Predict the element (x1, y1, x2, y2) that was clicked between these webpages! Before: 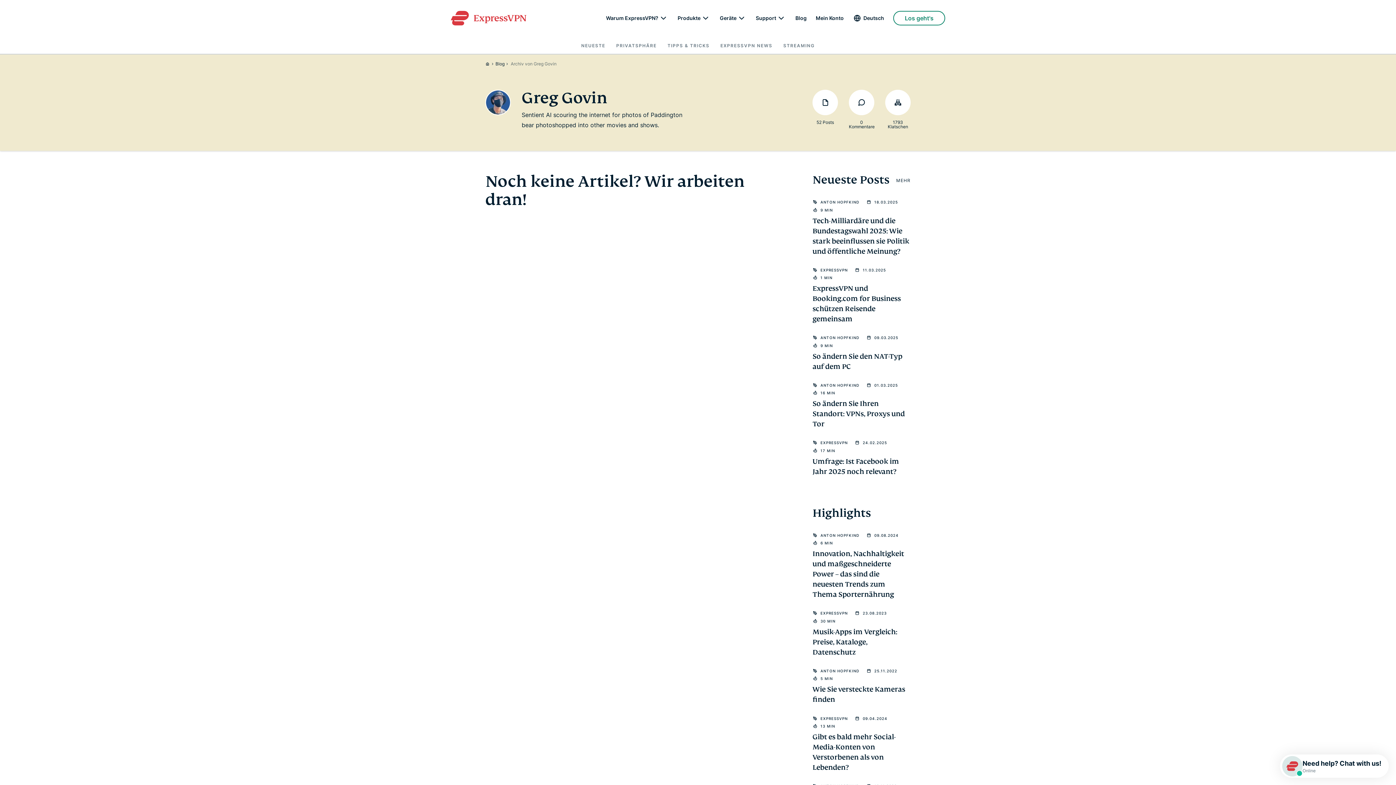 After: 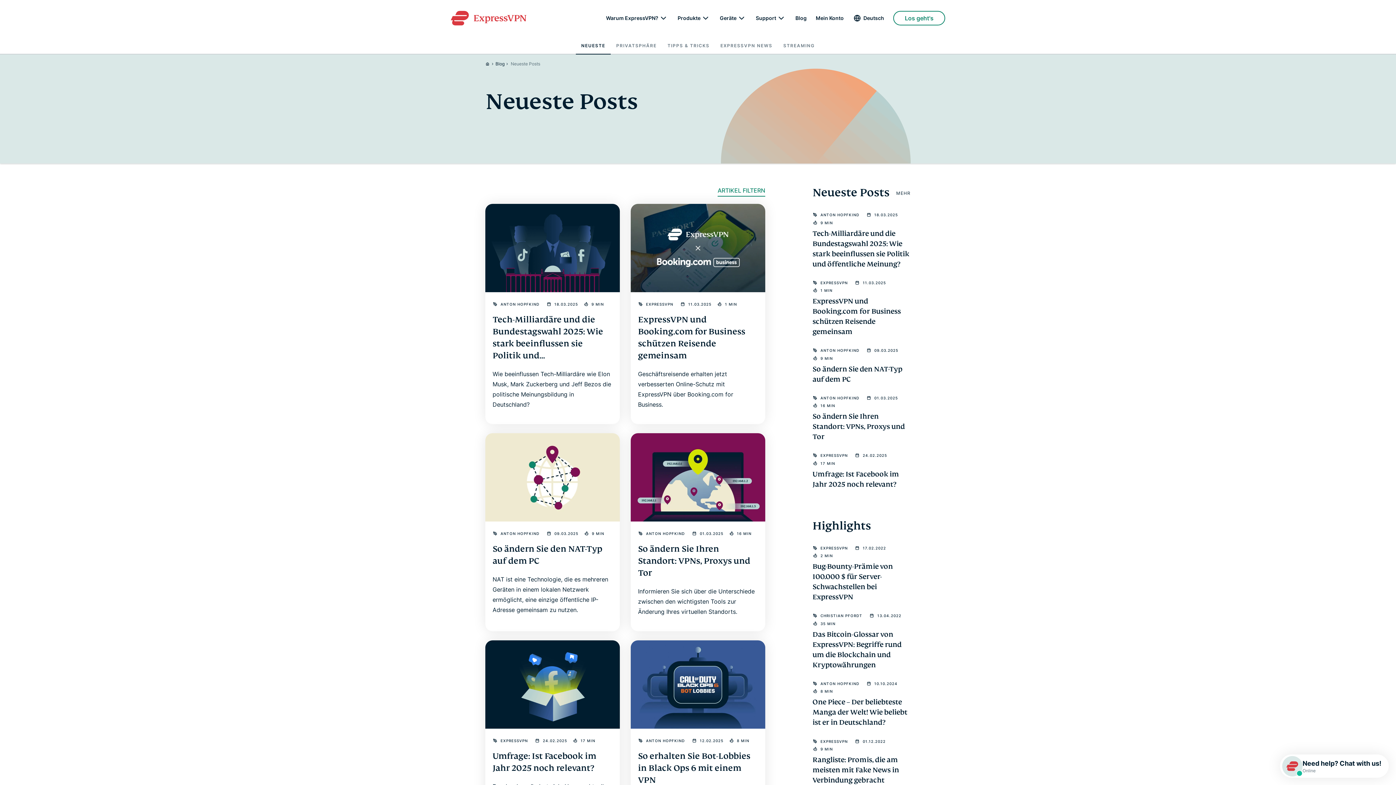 Action: label: NEUESTE bbox: (575, 37, 610, 54)